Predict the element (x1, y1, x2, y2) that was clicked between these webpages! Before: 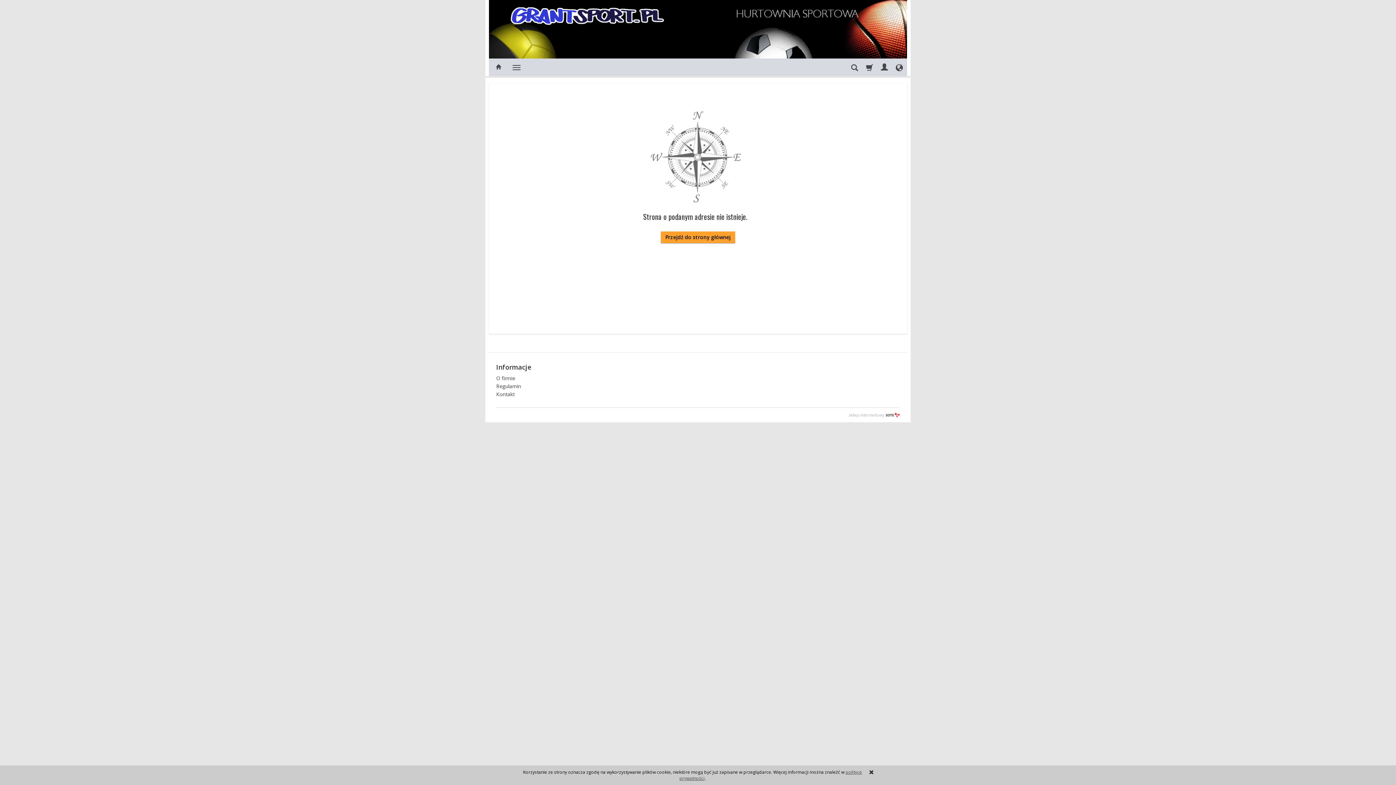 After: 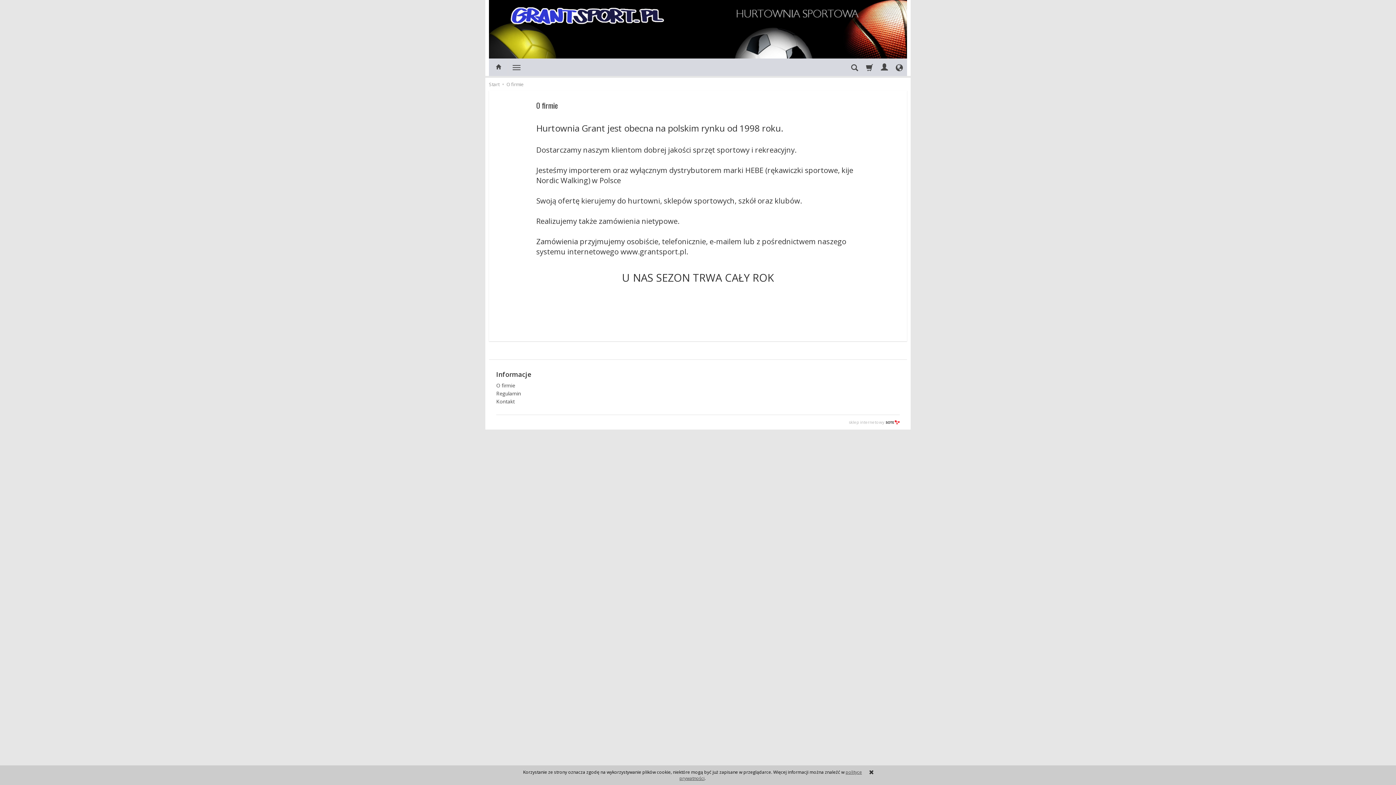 Action: label: O firmie bbox: (496, 374, 521, 382)